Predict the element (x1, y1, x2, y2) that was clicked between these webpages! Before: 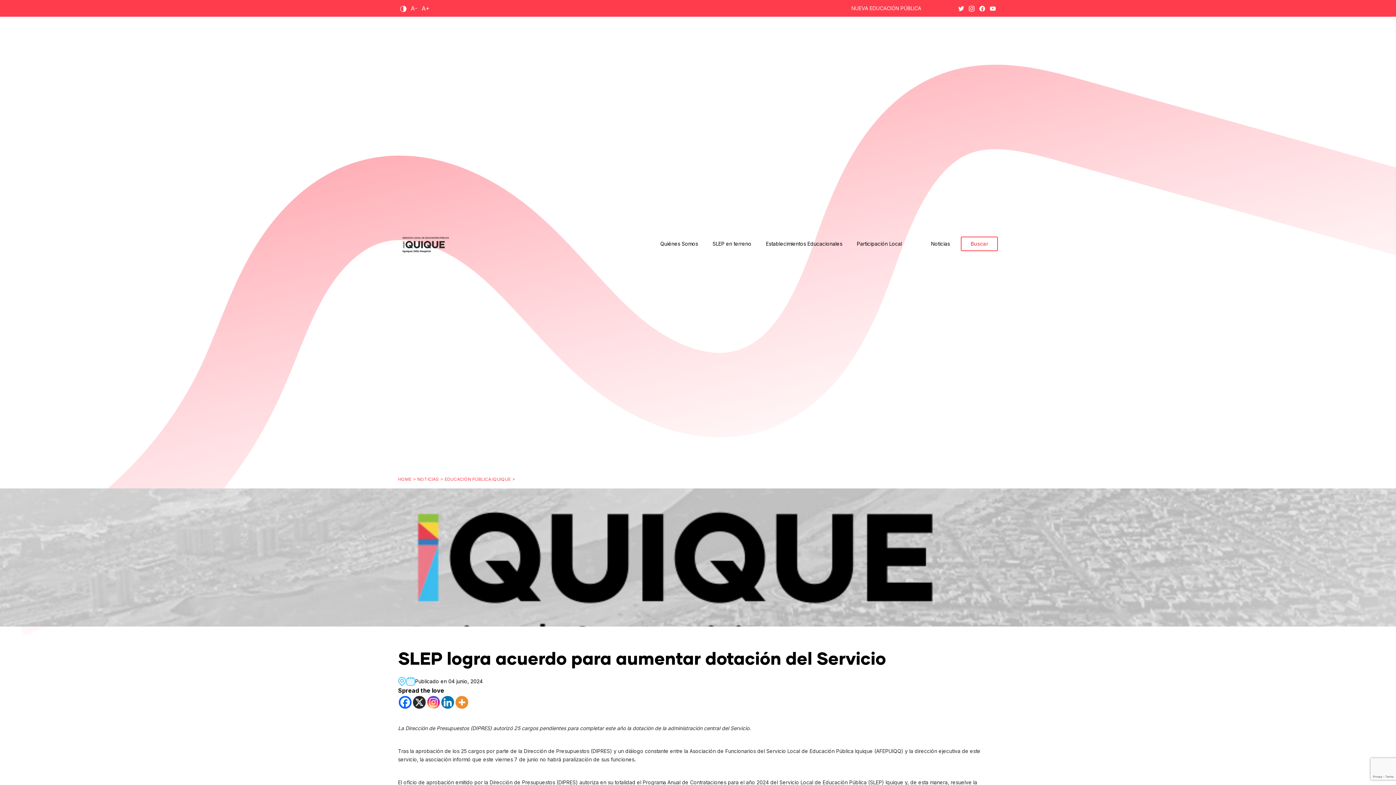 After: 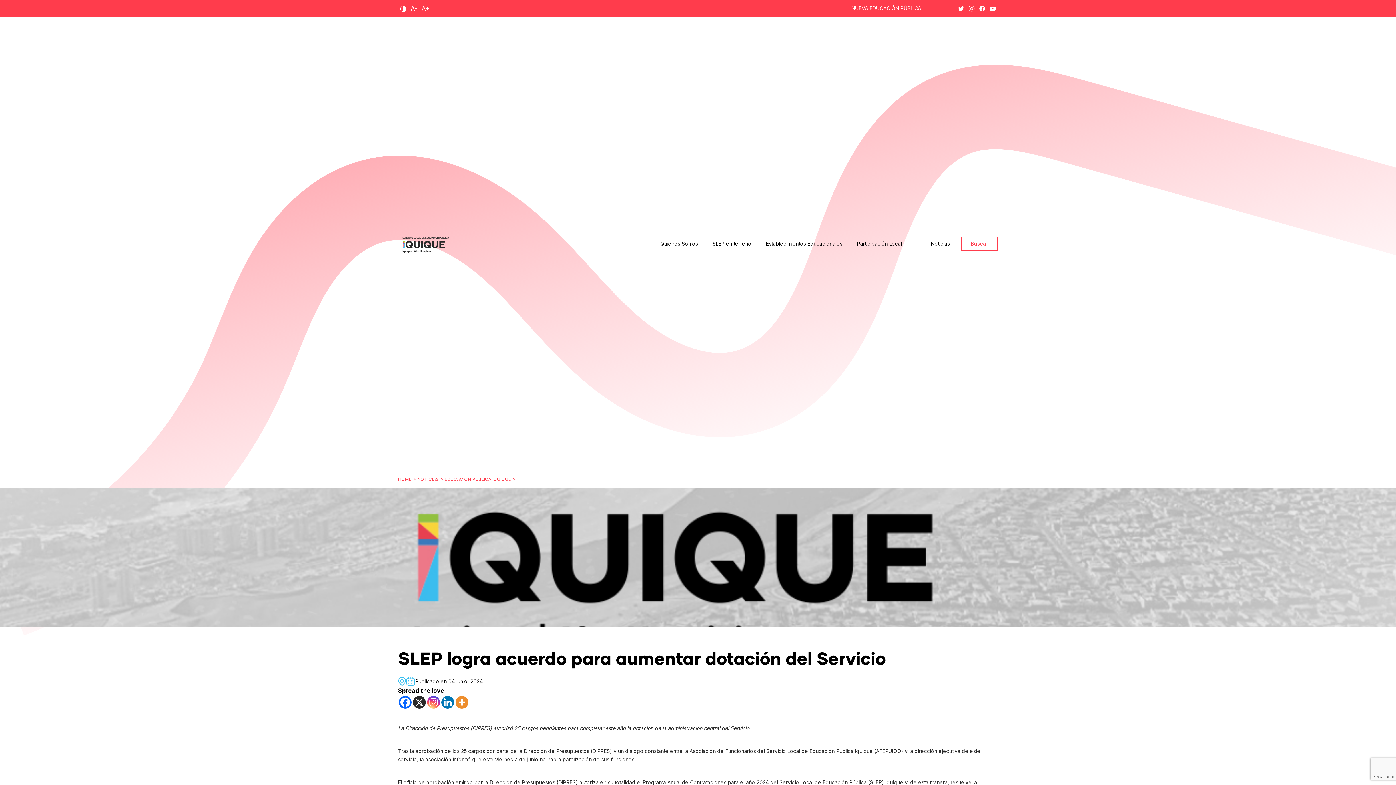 Action: bbox: (427, 696, 440, 709) label: Instagram